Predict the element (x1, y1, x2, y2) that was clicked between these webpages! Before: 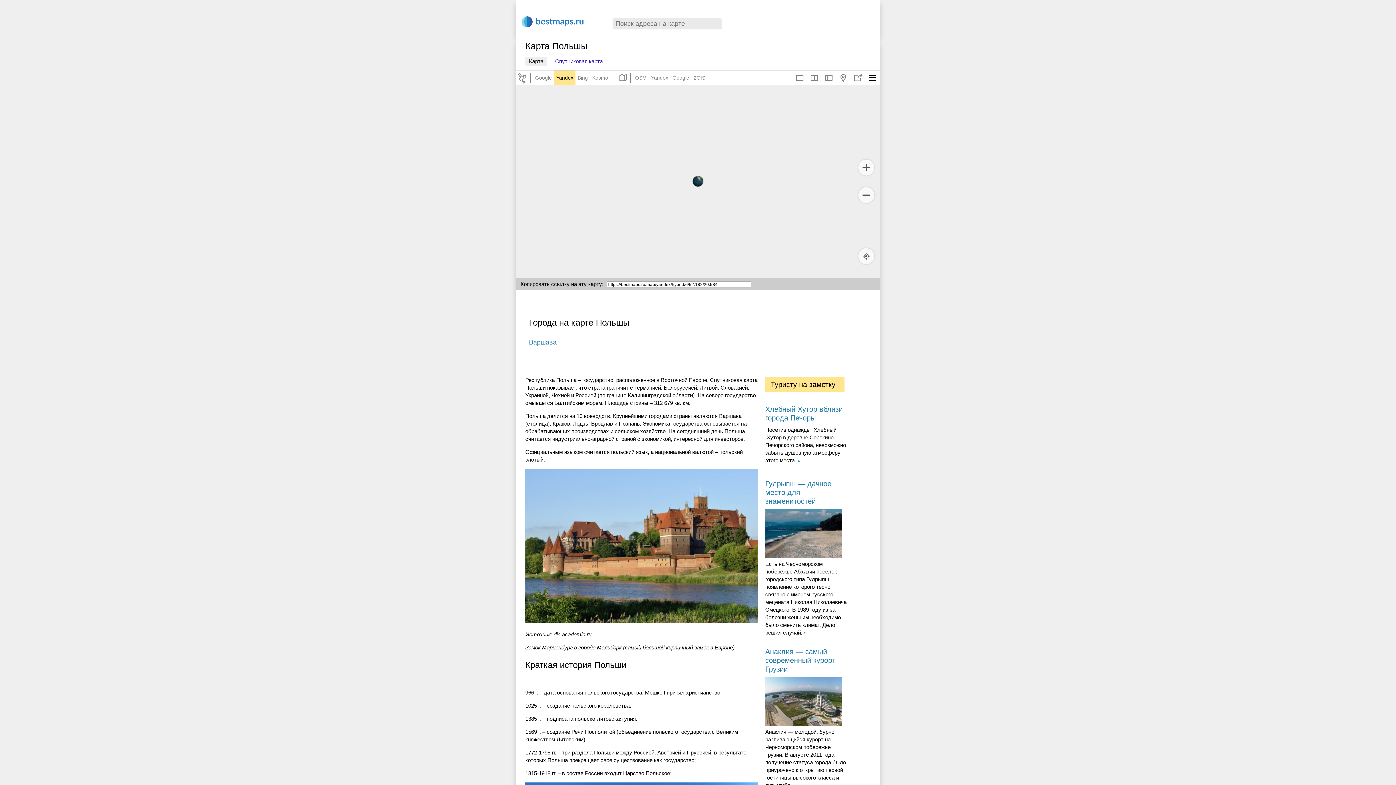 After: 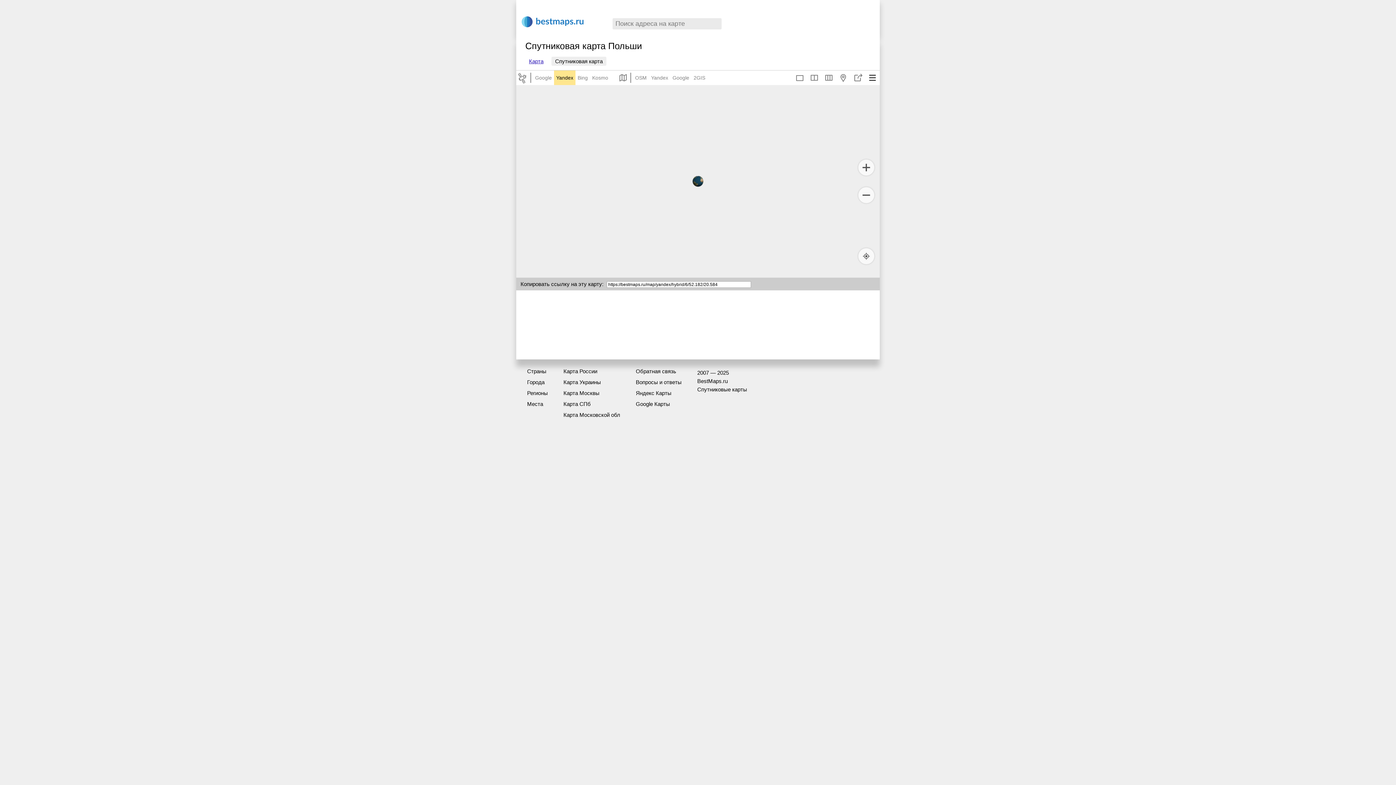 Action: bbox: (551, 56, 606, 65) label: Спутниковая карта